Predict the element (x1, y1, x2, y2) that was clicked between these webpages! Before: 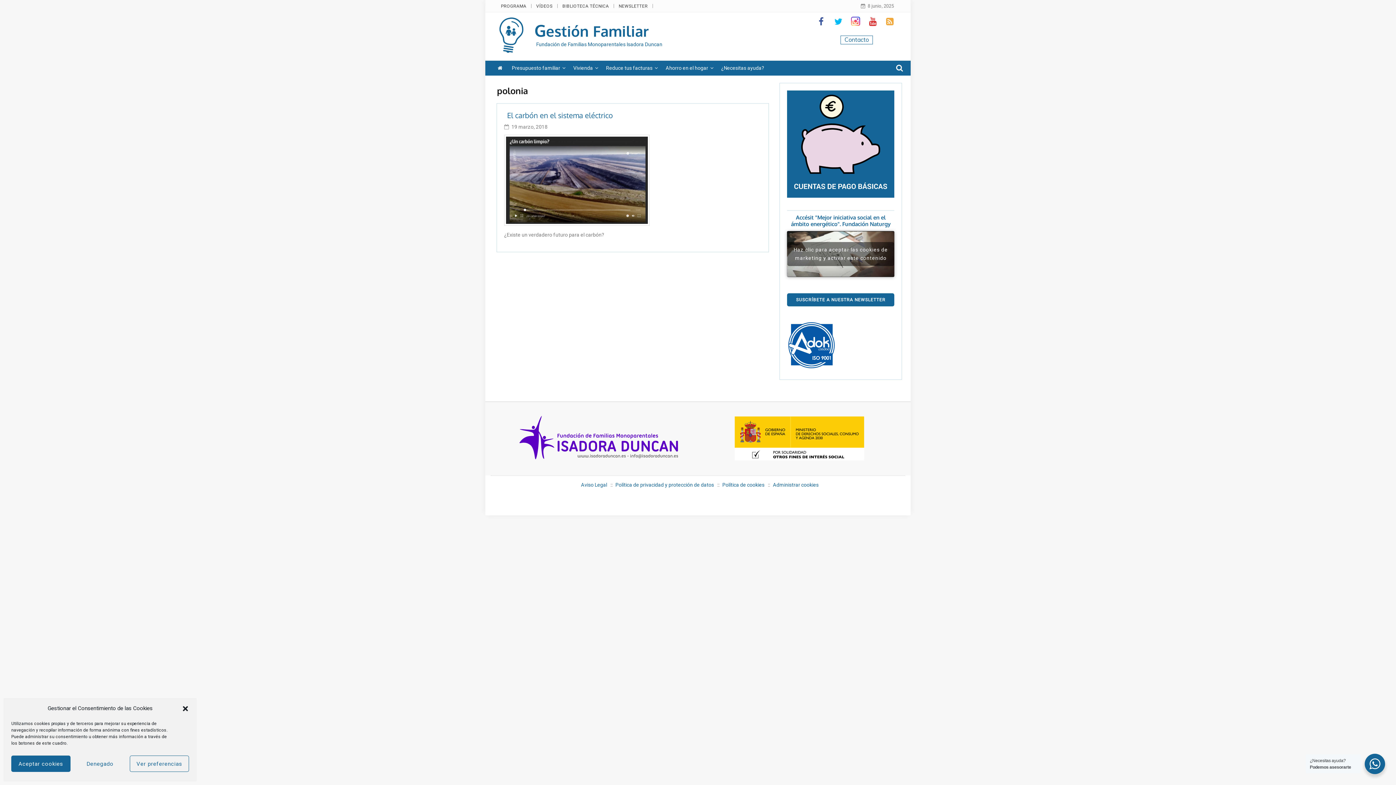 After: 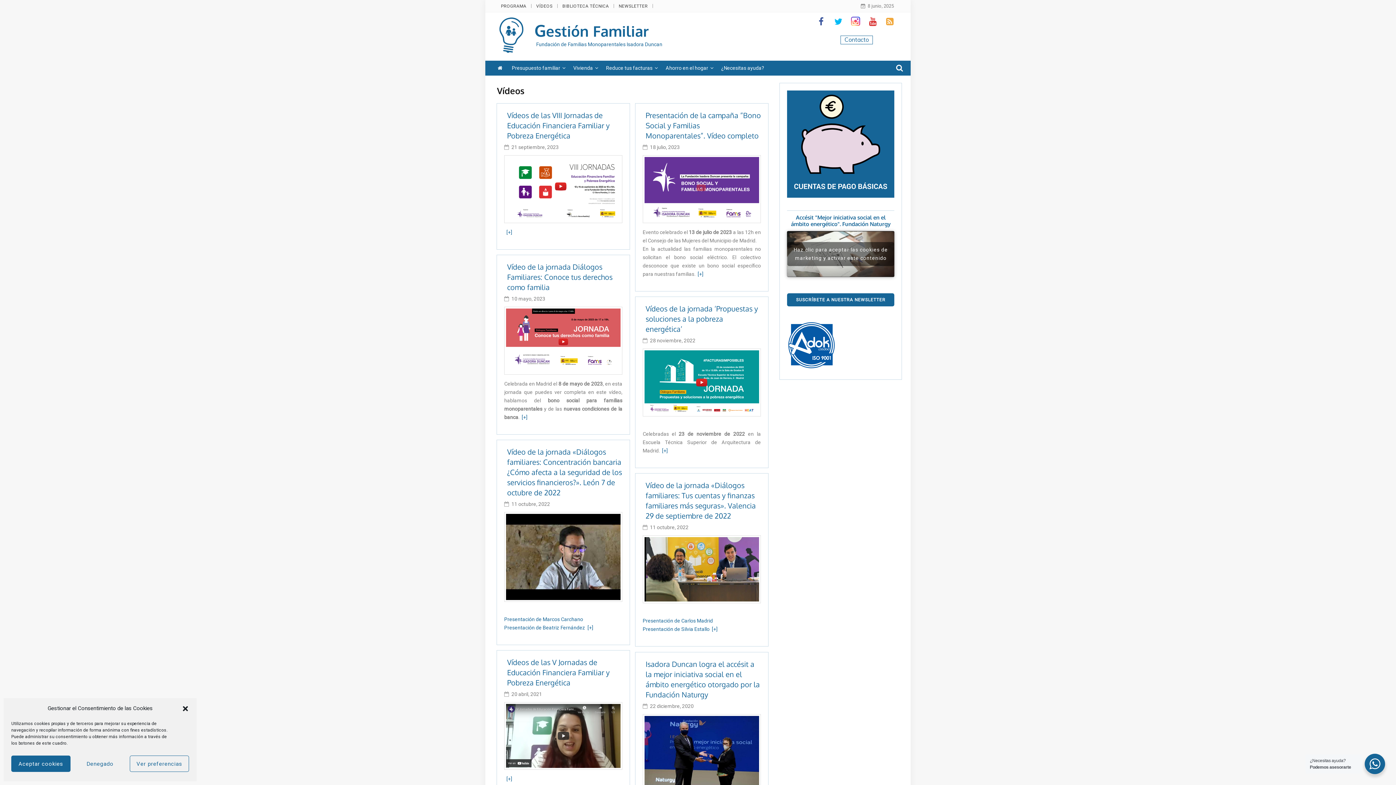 Action: label: VÍDEOS bbox: (536, 3, 552, 8)